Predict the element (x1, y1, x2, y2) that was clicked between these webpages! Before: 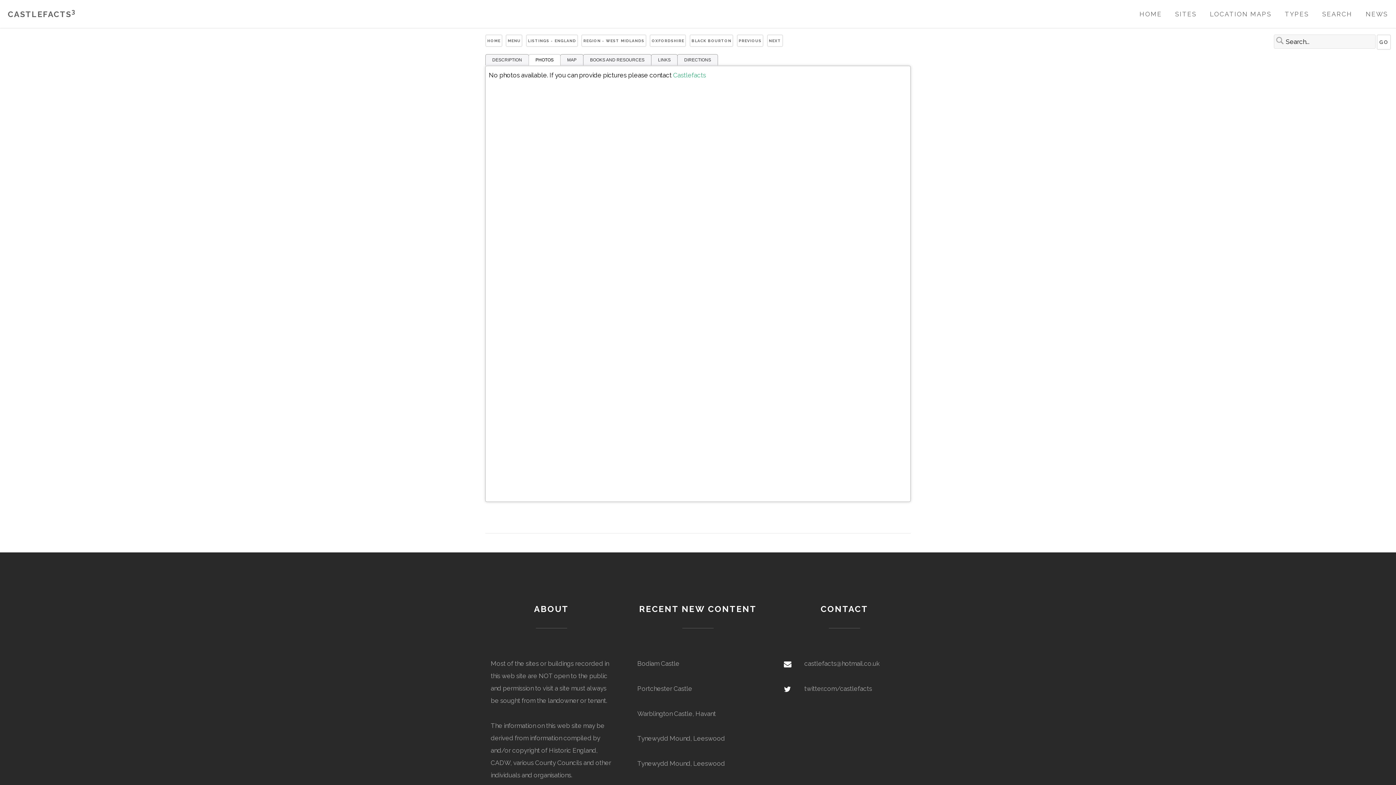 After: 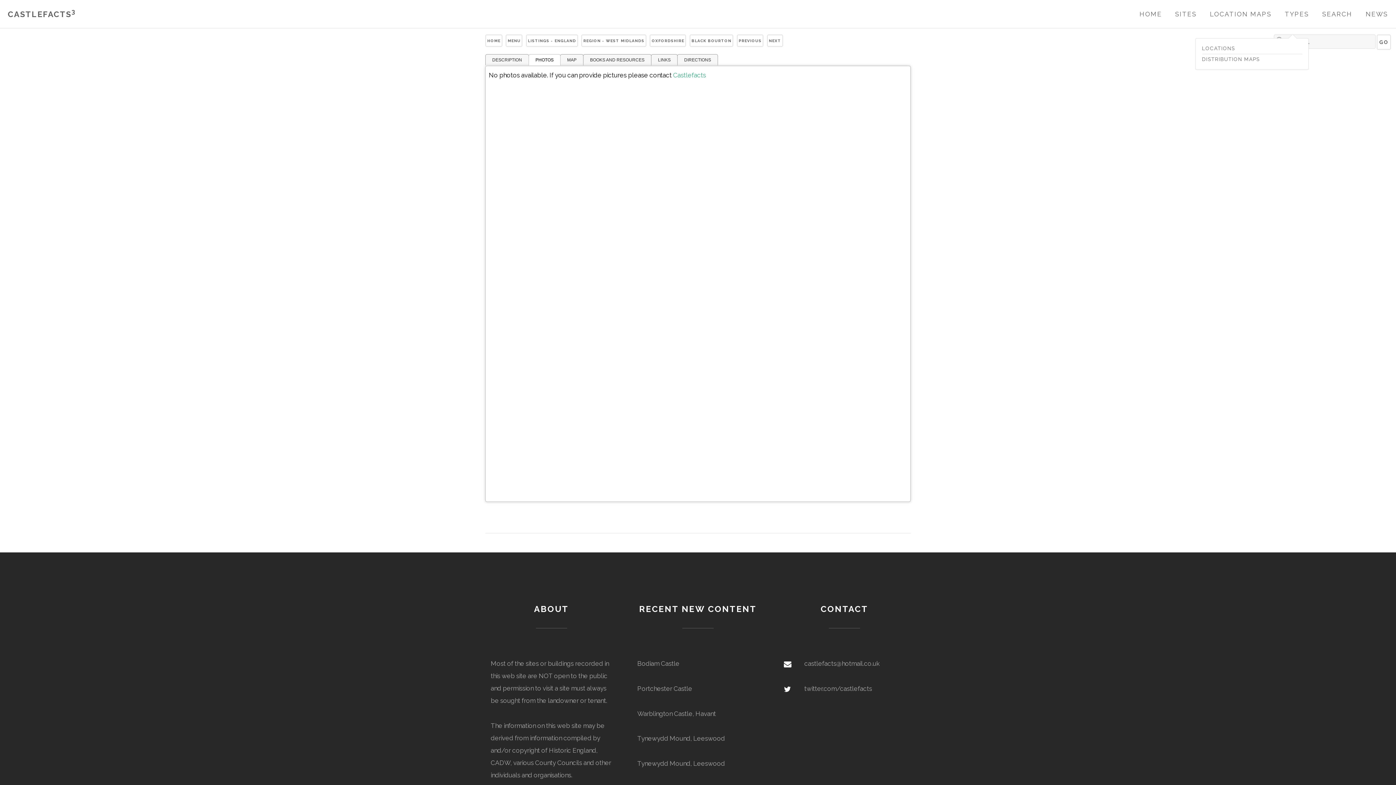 Action: bbox: (1285, 10, 1309, 17) label: TYPES